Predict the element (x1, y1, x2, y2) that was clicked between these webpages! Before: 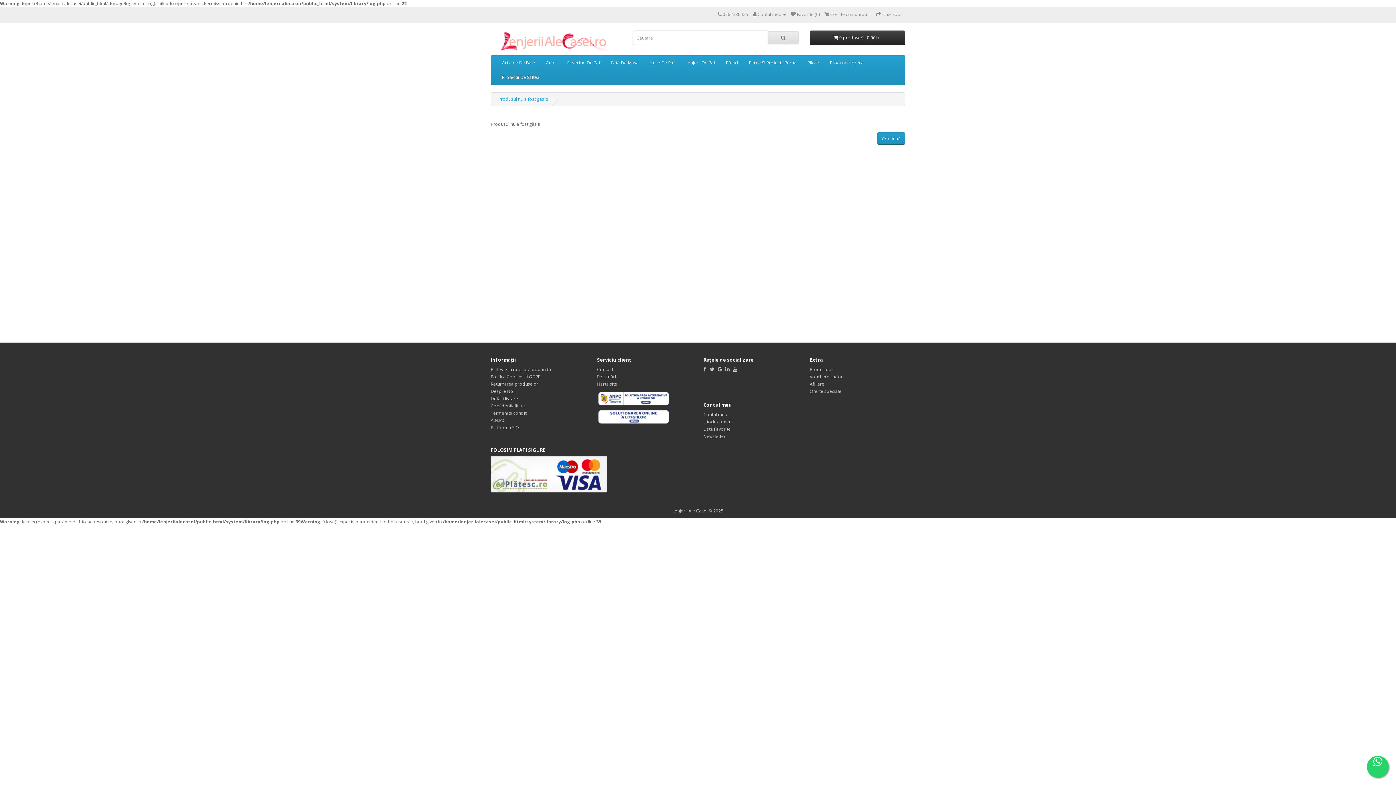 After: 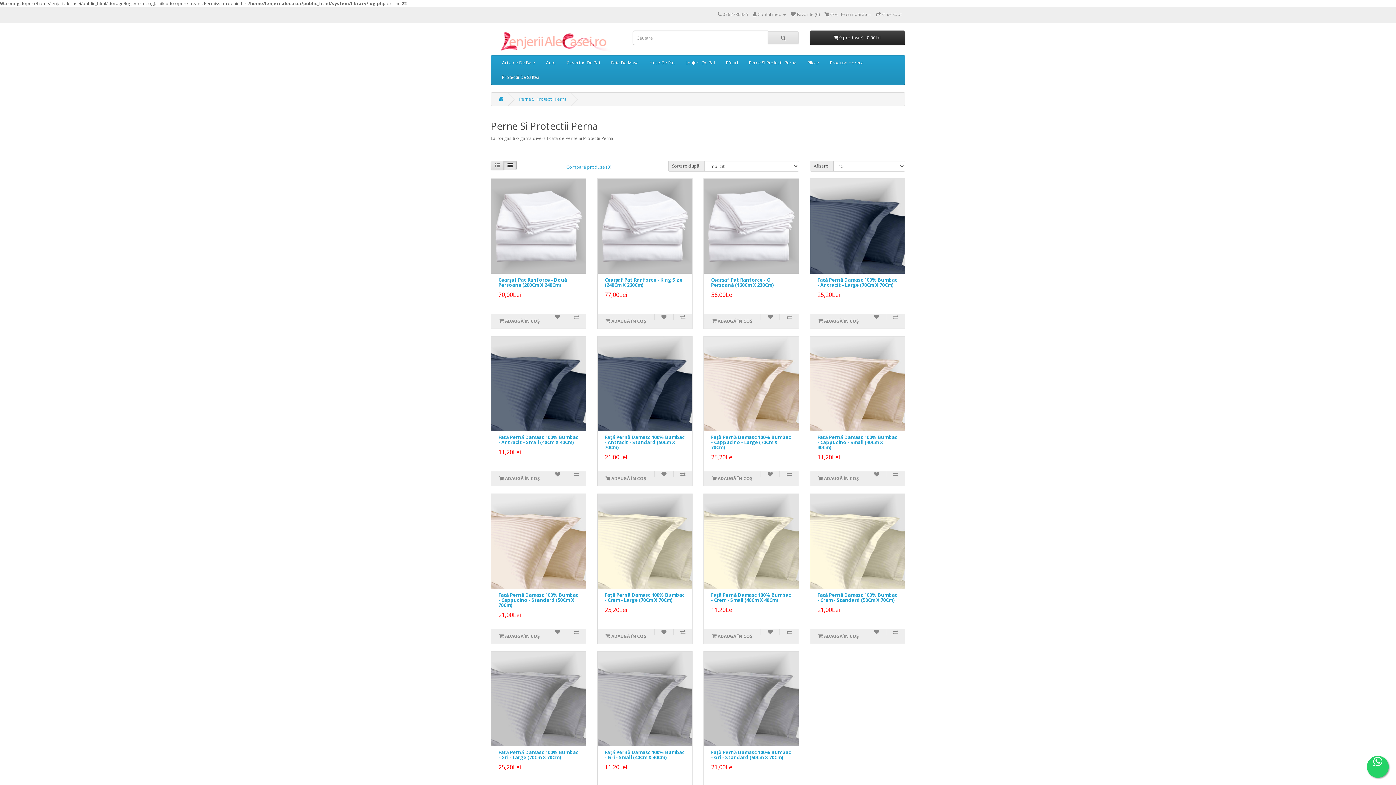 Action: bbox: (743, 55, 802, 70) label: Perne Si Protectii Perna